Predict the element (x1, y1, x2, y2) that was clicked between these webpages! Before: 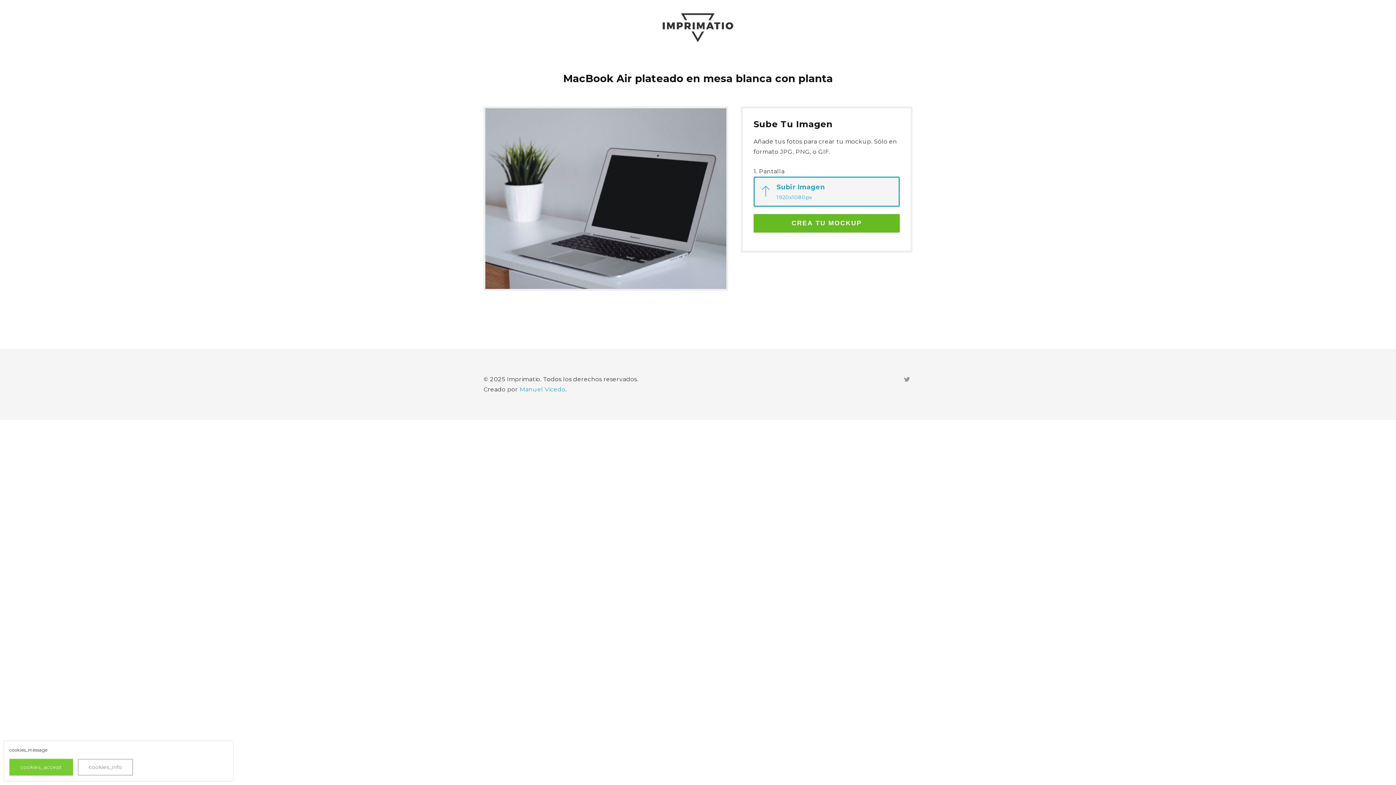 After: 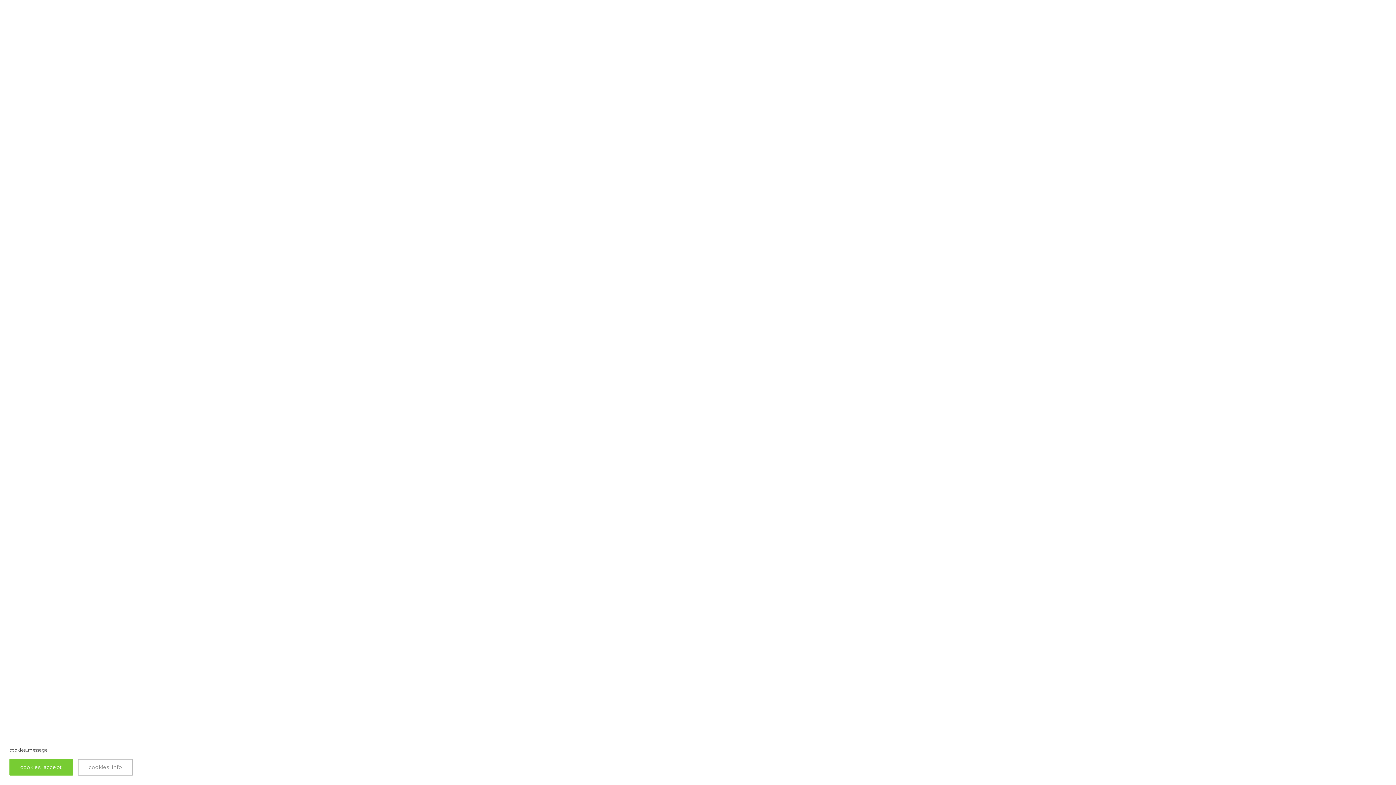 Action: bbox: (77, 759, 133, 776) label: cookies_info